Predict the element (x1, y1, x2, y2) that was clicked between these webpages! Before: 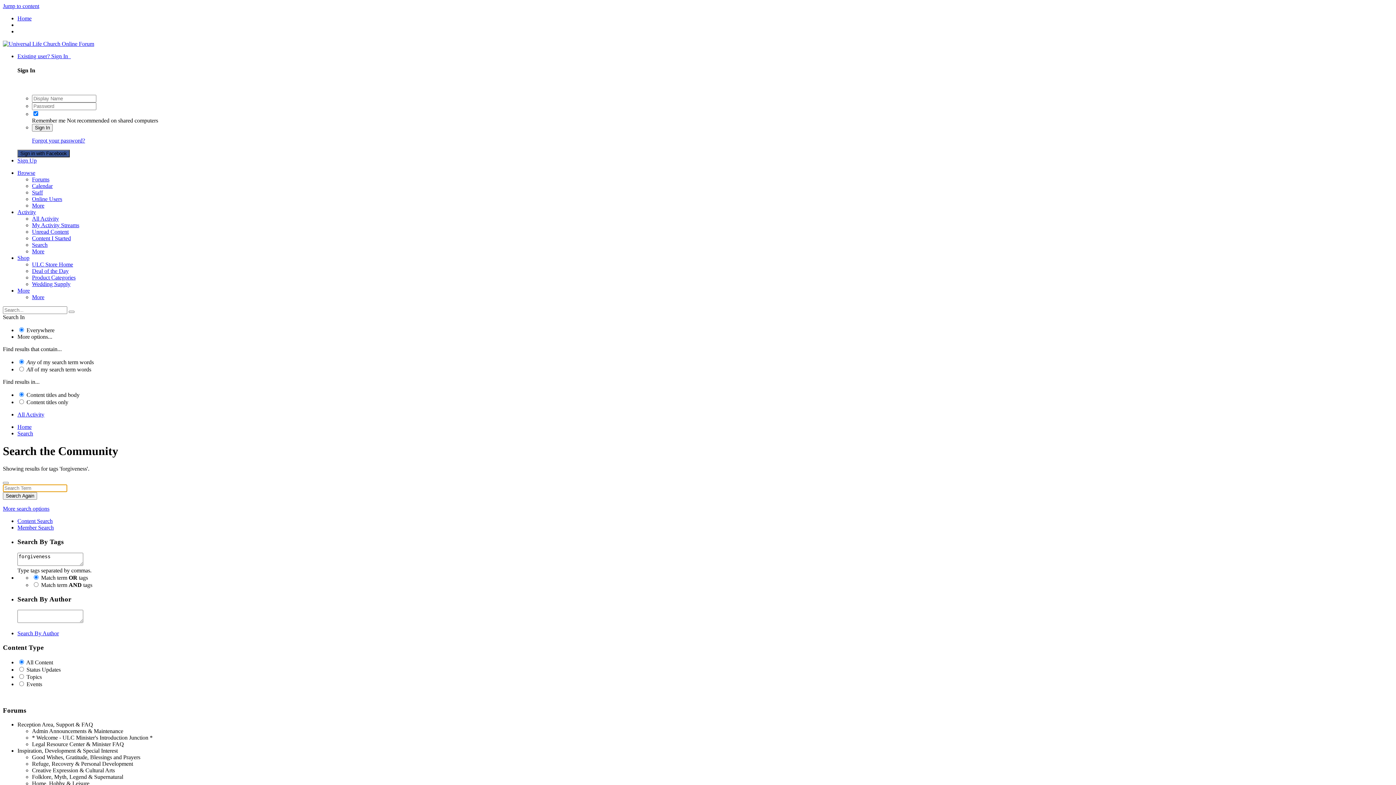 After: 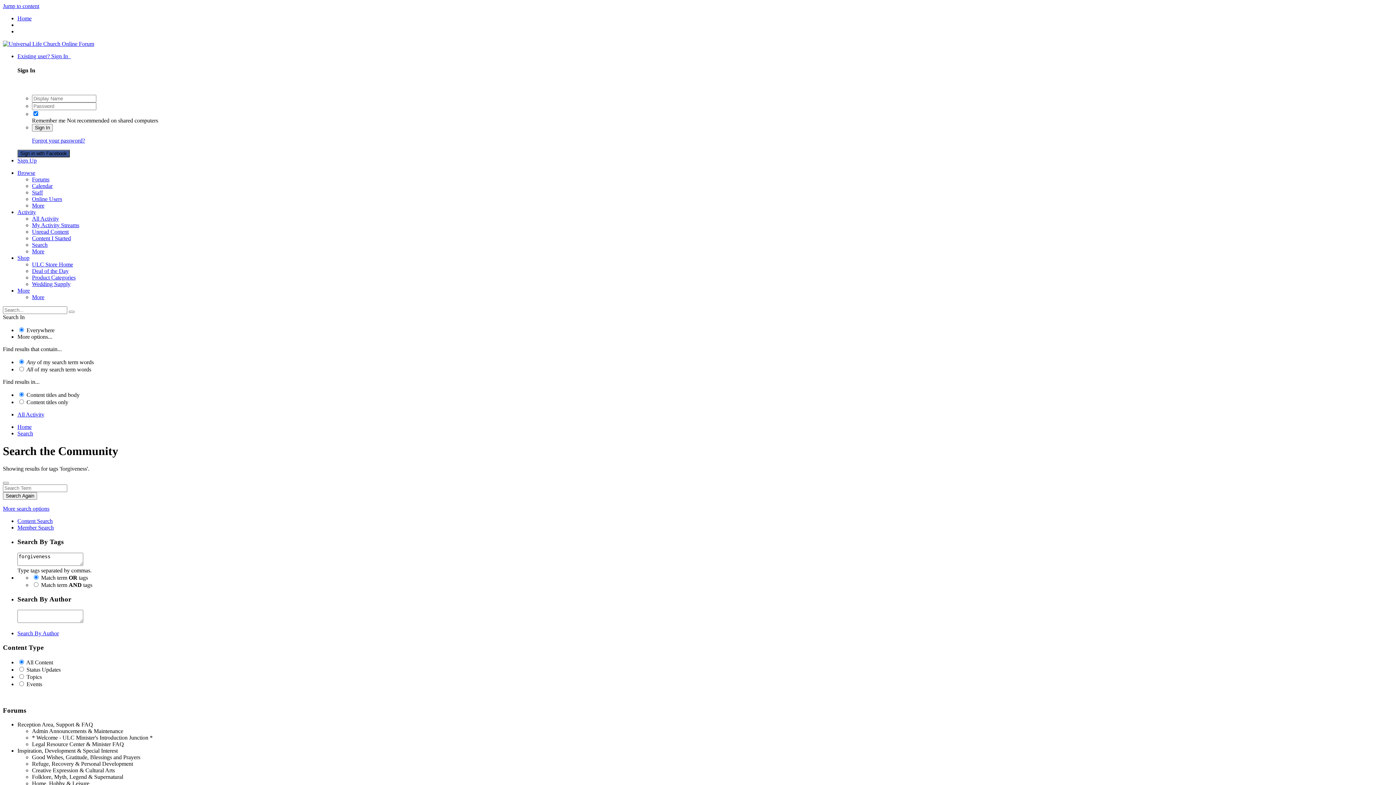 Action: label: Member Search bbox: (17, 524, 53, 531)